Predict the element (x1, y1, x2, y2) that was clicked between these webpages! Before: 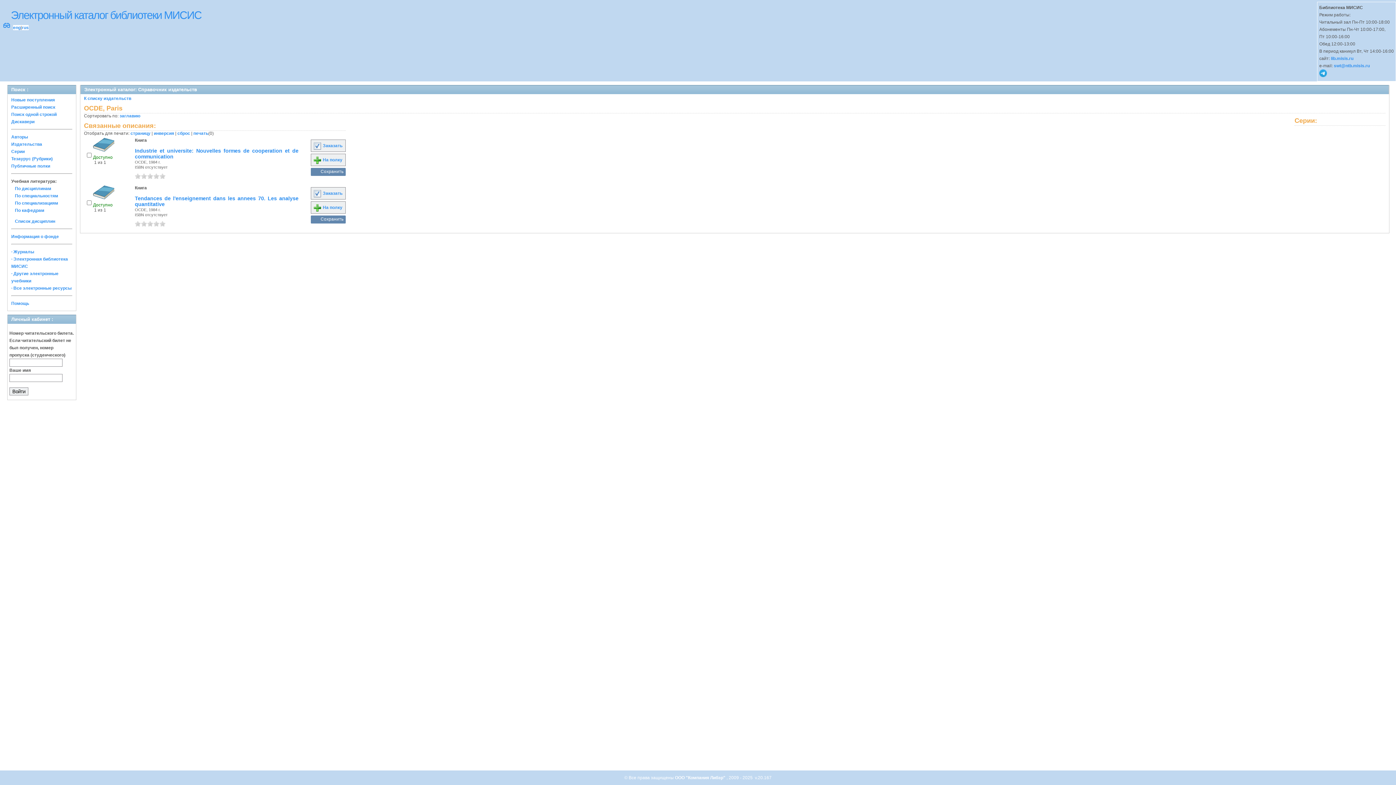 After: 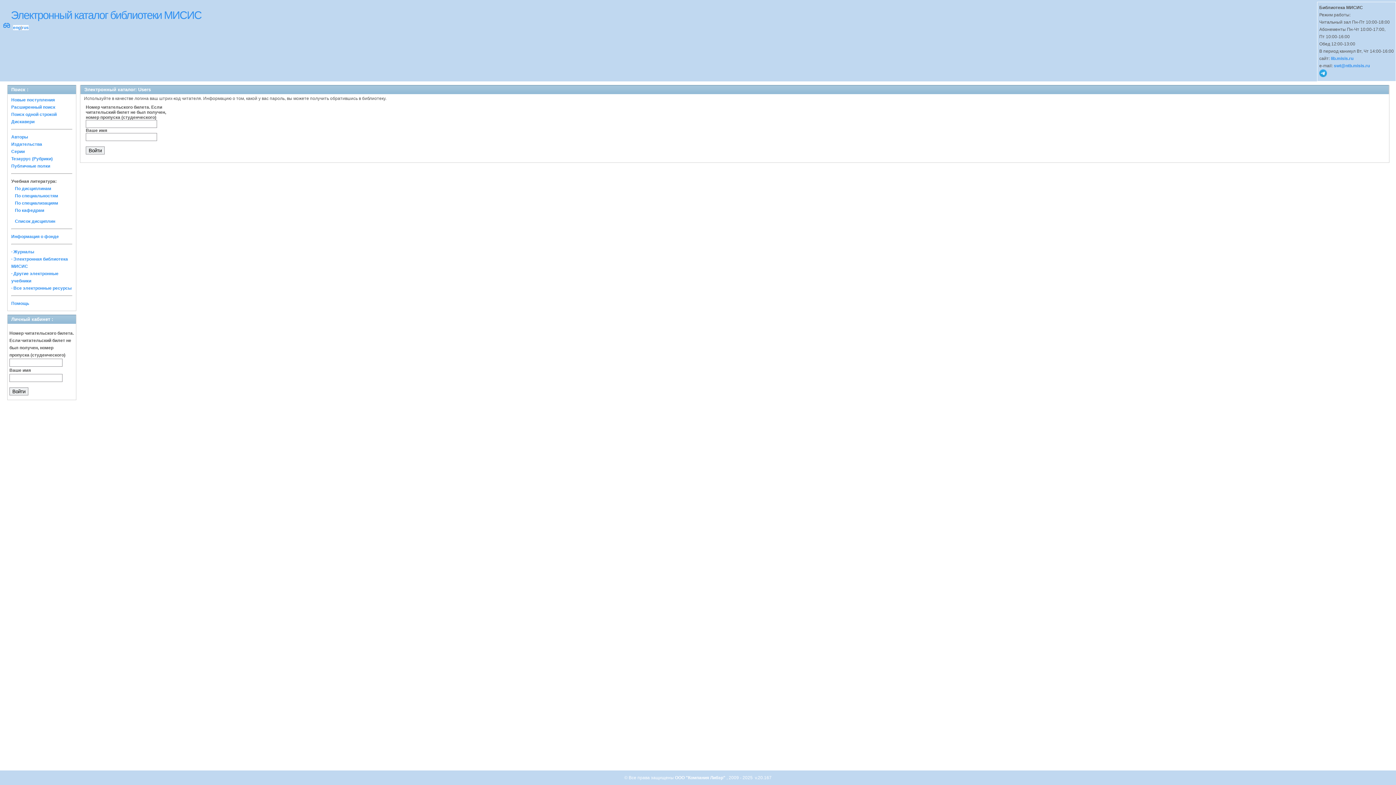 Action: bbox: (313, 157, 342, 162) label:  На полку